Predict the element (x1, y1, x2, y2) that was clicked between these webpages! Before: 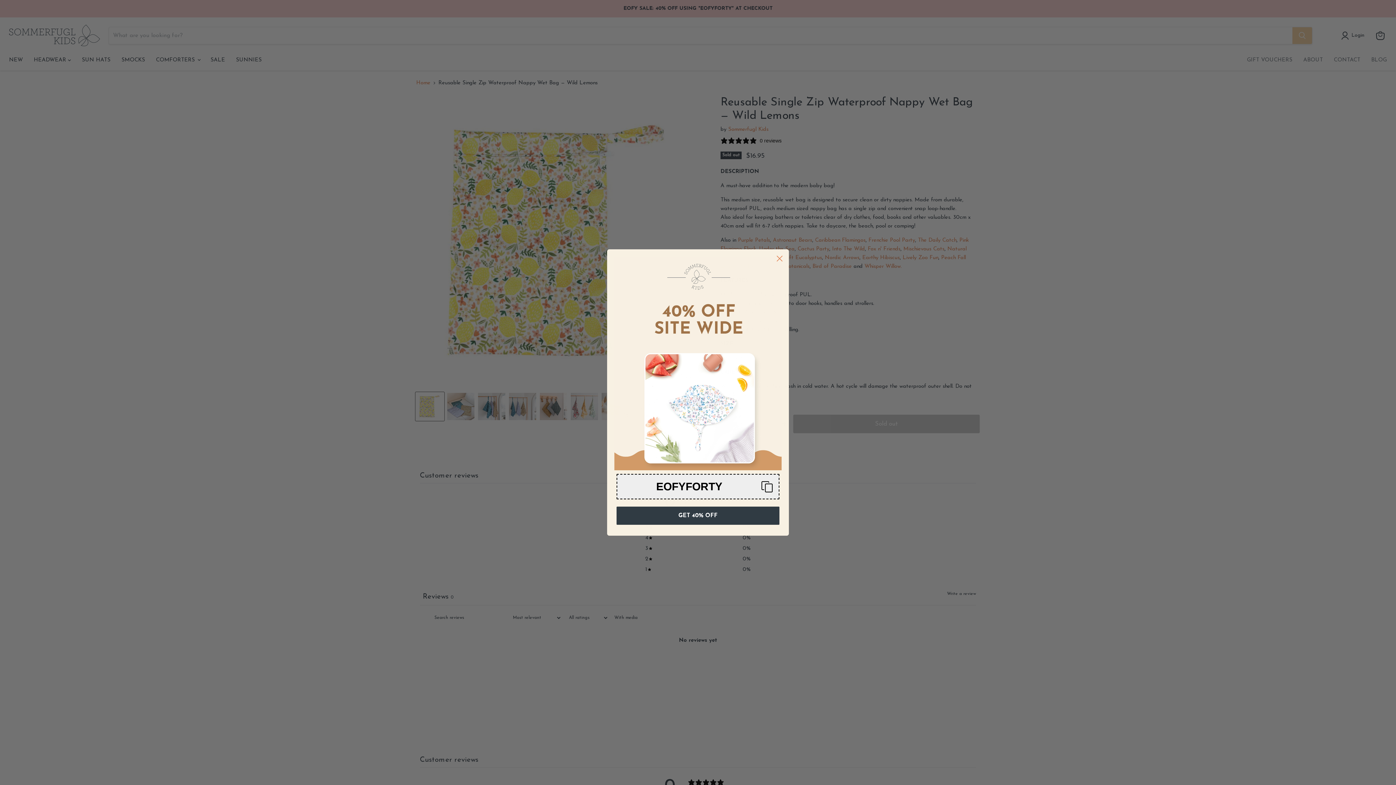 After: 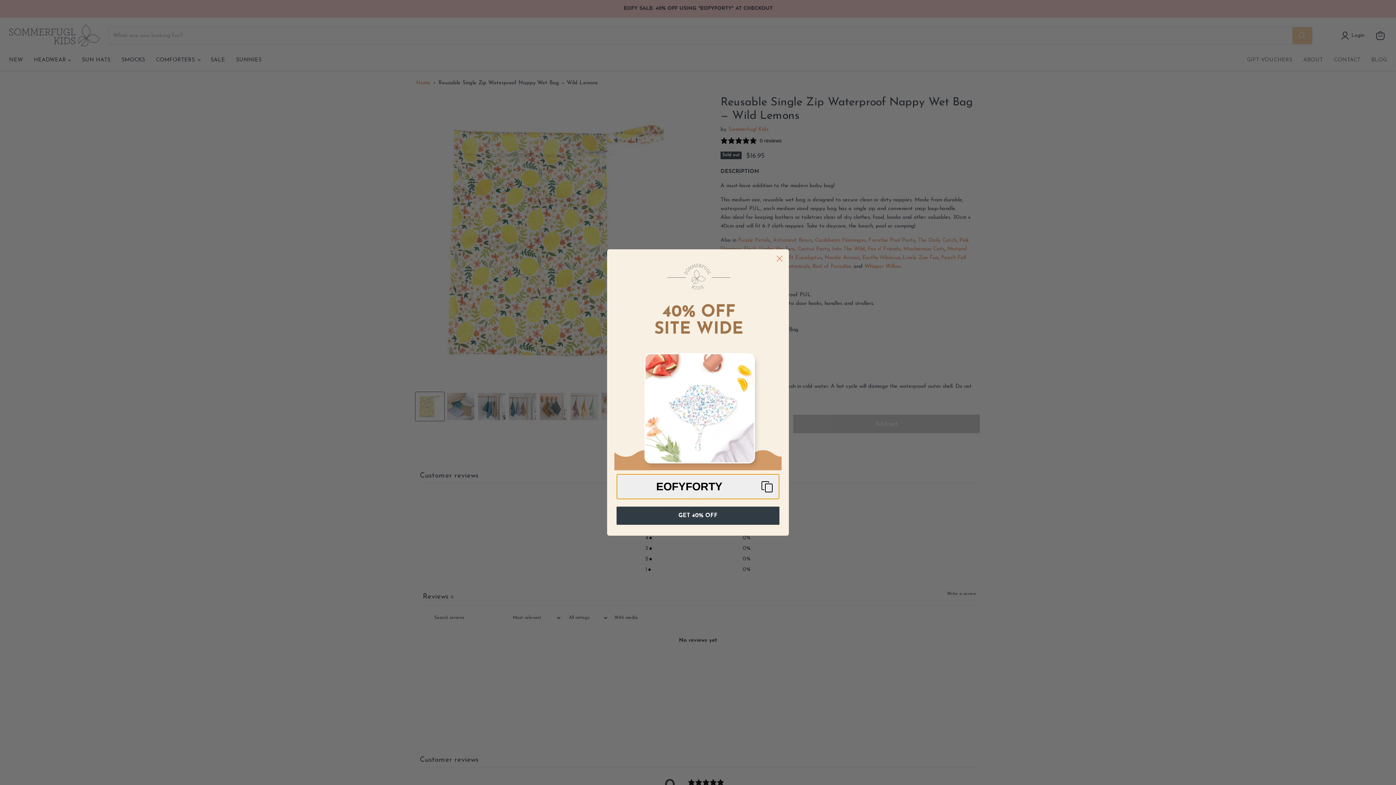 Action: bbox: (616, 474, 779, 499) label: Copy coupon code